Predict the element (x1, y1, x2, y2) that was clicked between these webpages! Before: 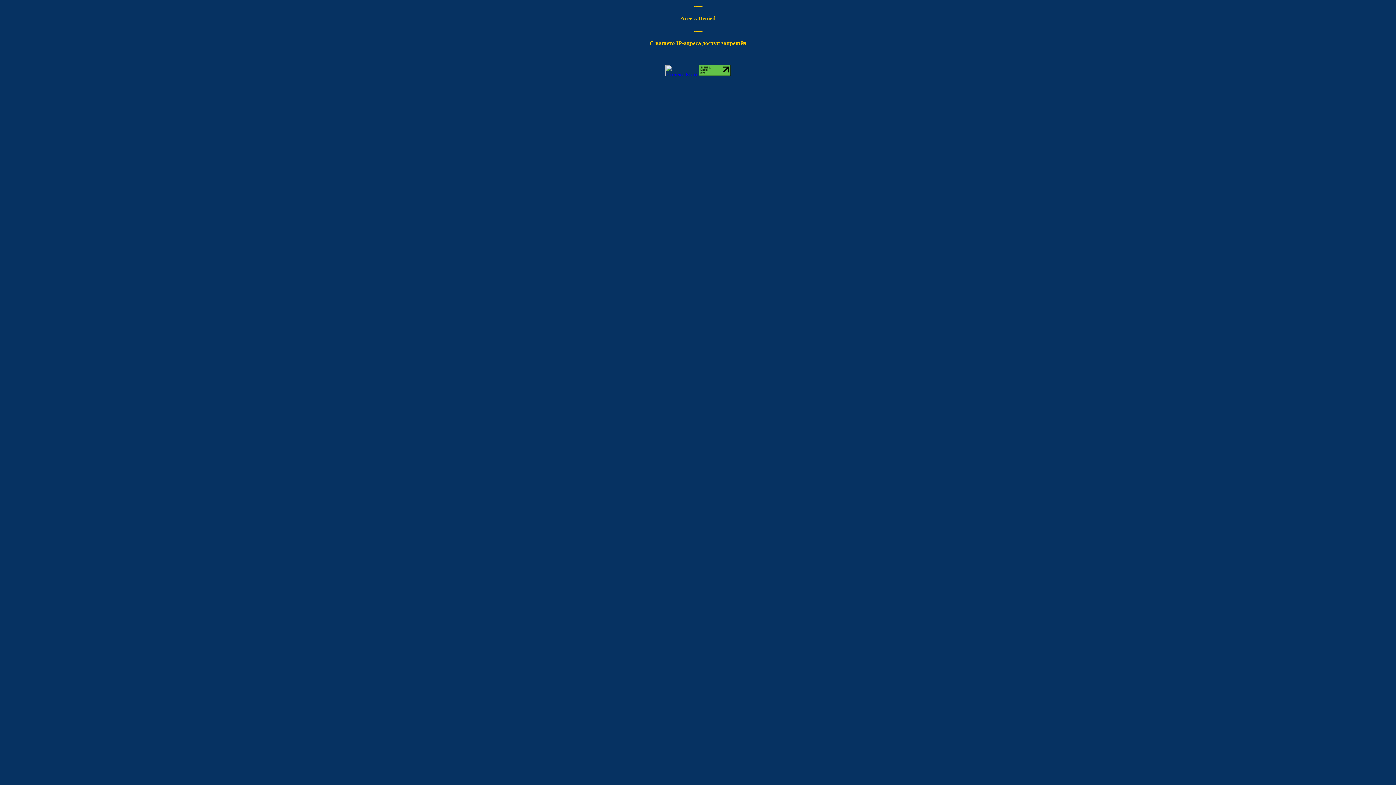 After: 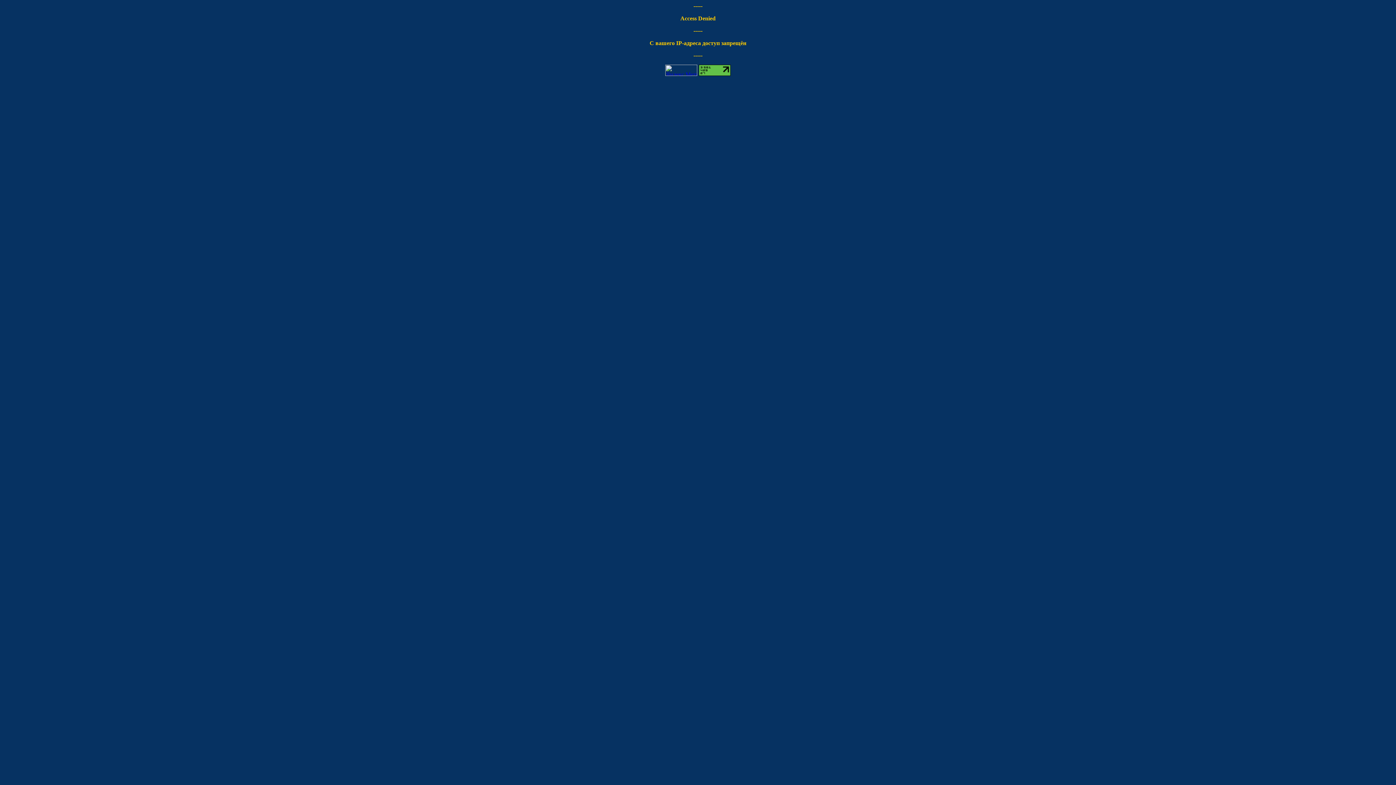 Action: bbox: (665, 70, 697, 77)